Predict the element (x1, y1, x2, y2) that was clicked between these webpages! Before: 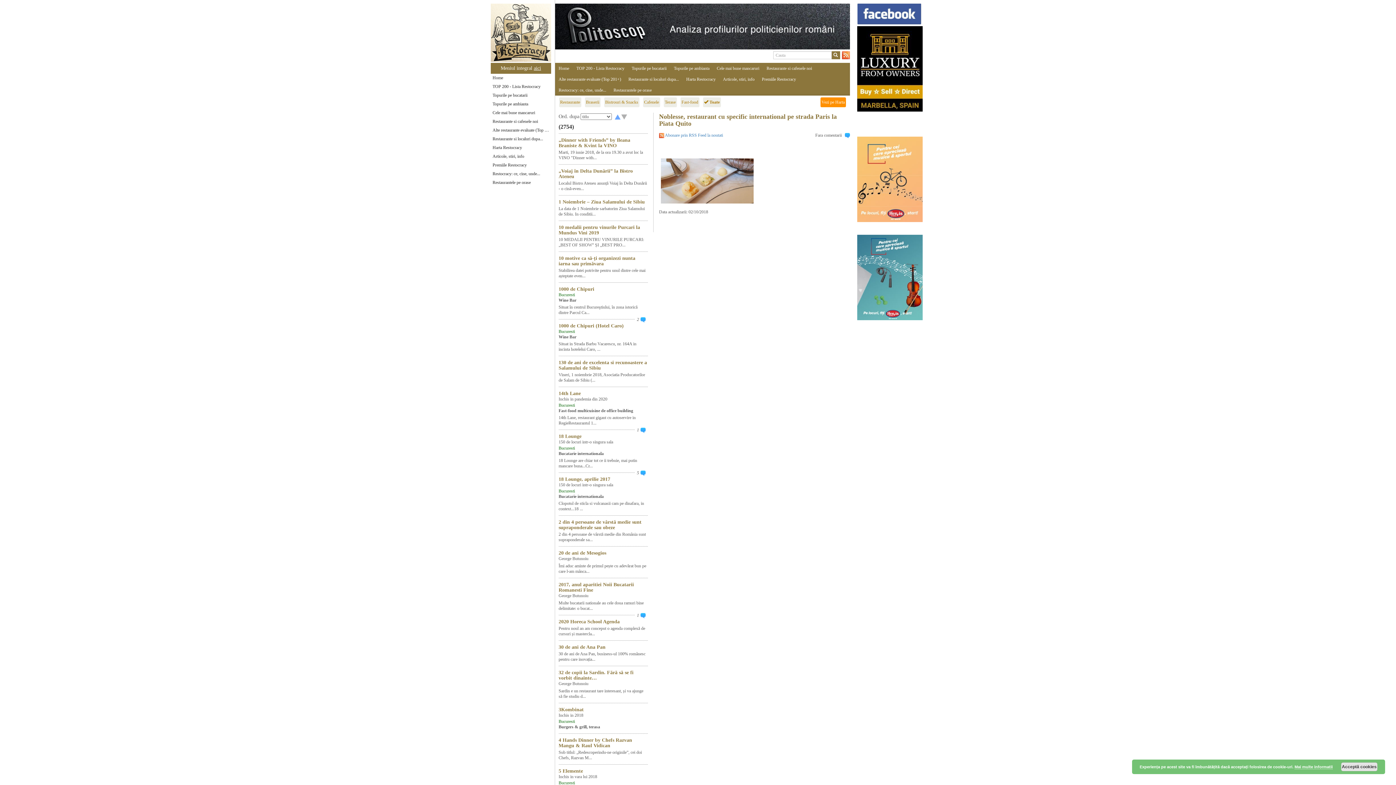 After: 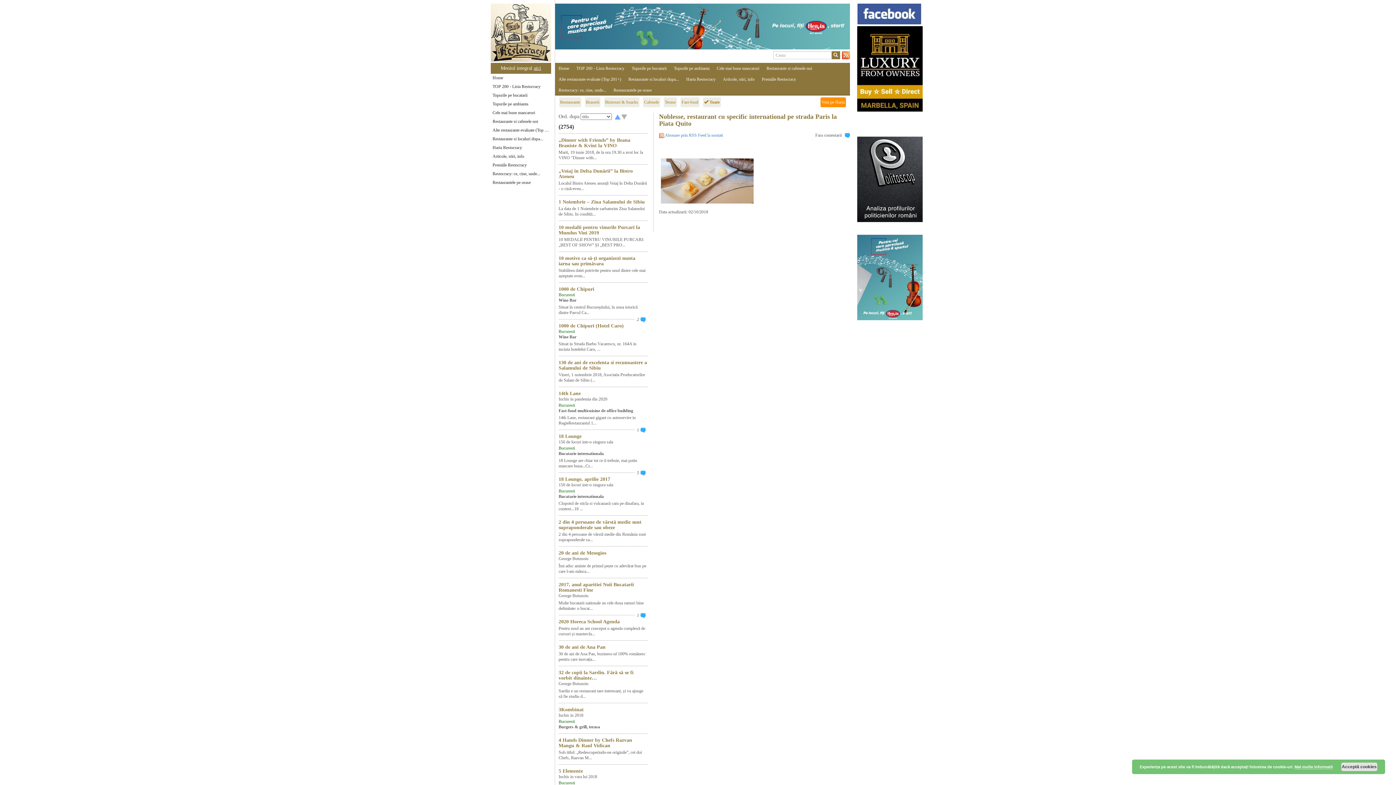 Action: bbox: (659, 132, 665, 137) label:  